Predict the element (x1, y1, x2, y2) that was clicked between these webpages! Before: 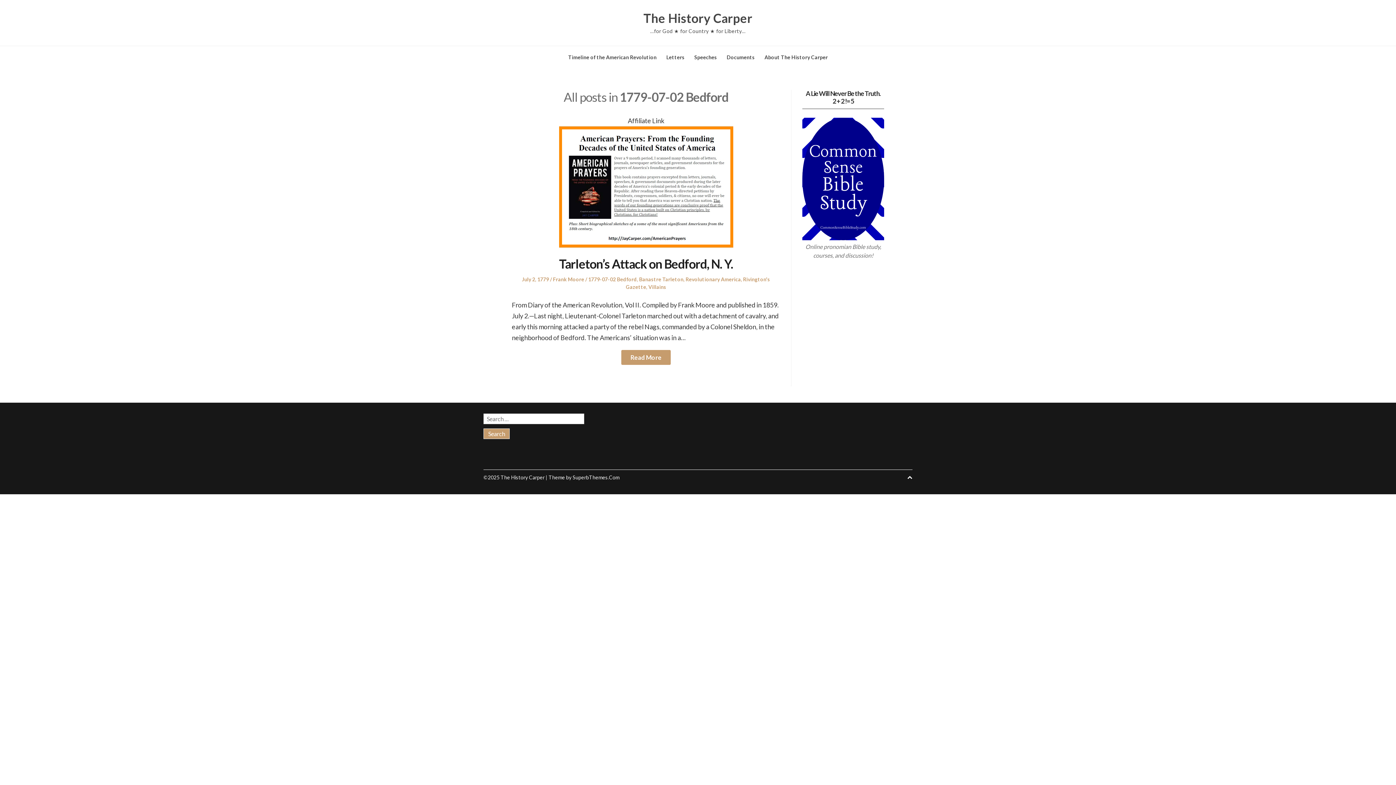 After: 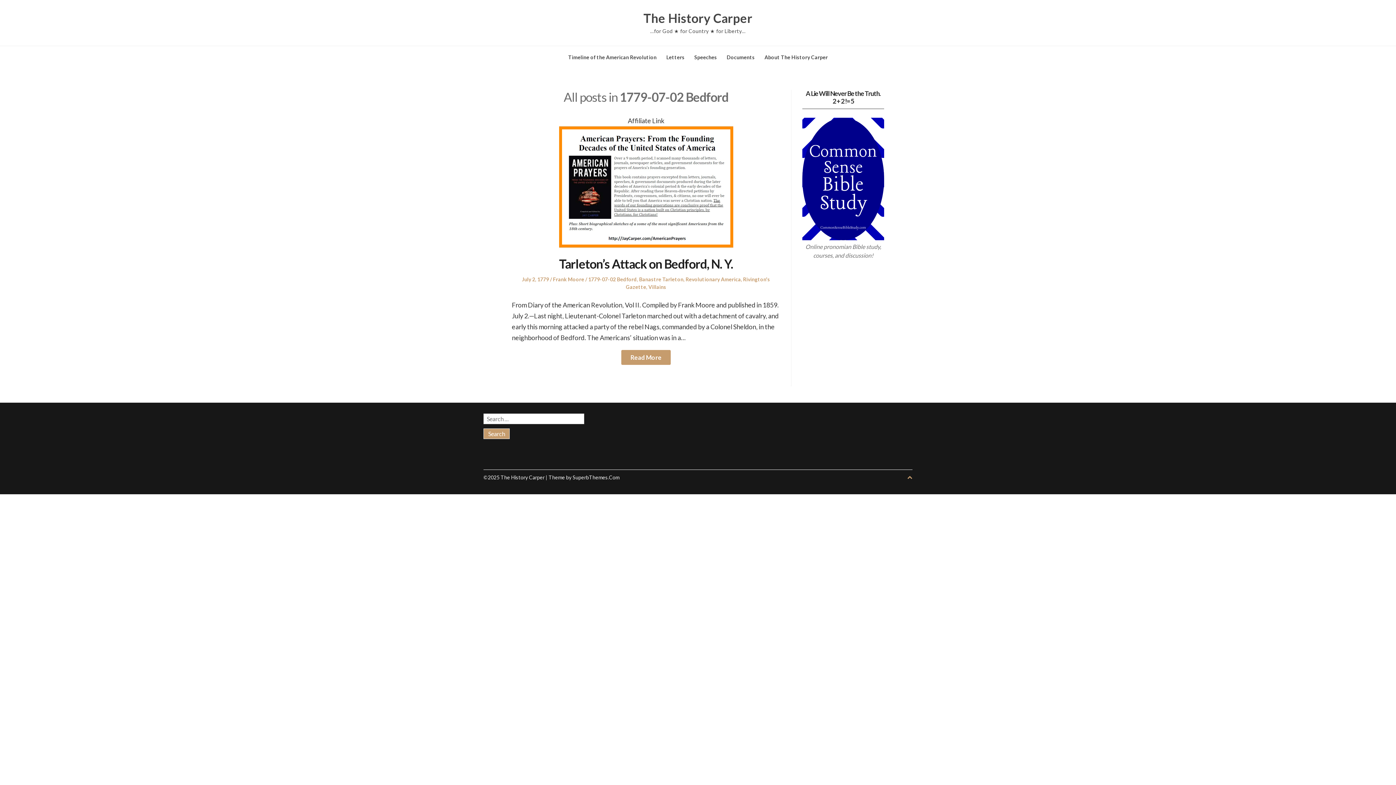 Action: bbox: (907, 473, 912, 481)